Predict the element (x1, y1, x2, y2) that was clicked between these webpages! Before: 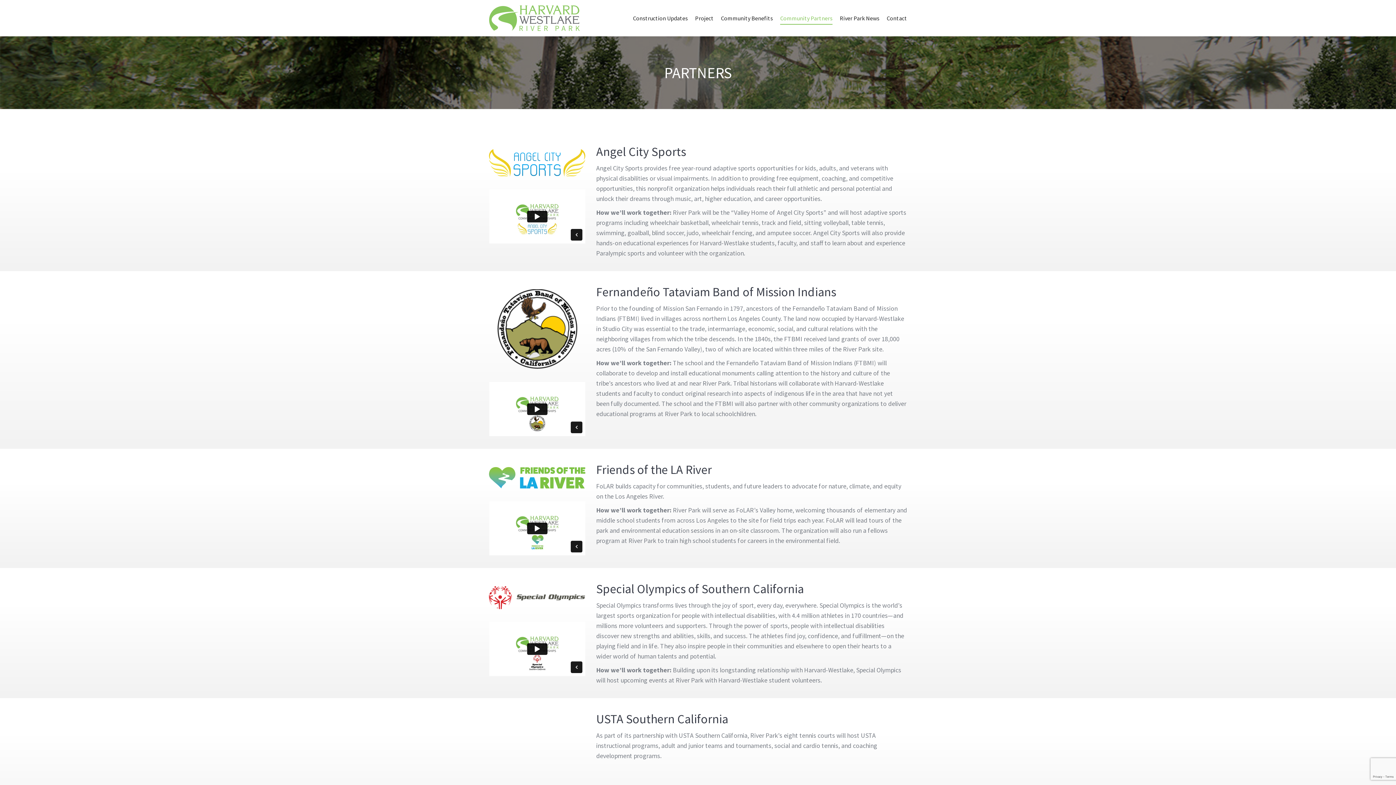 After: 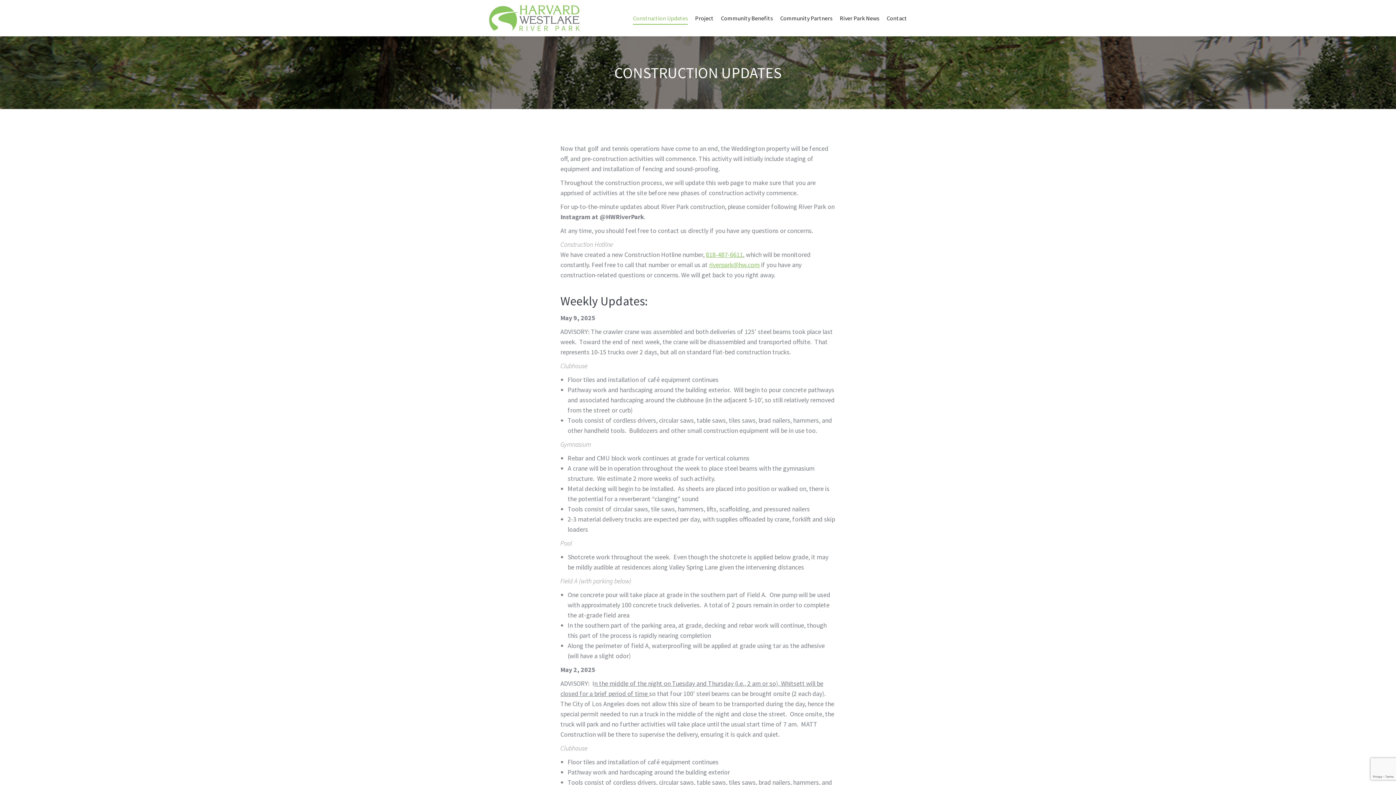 Action: label: Construction Updates bbox: (633, 12, 688, 24)